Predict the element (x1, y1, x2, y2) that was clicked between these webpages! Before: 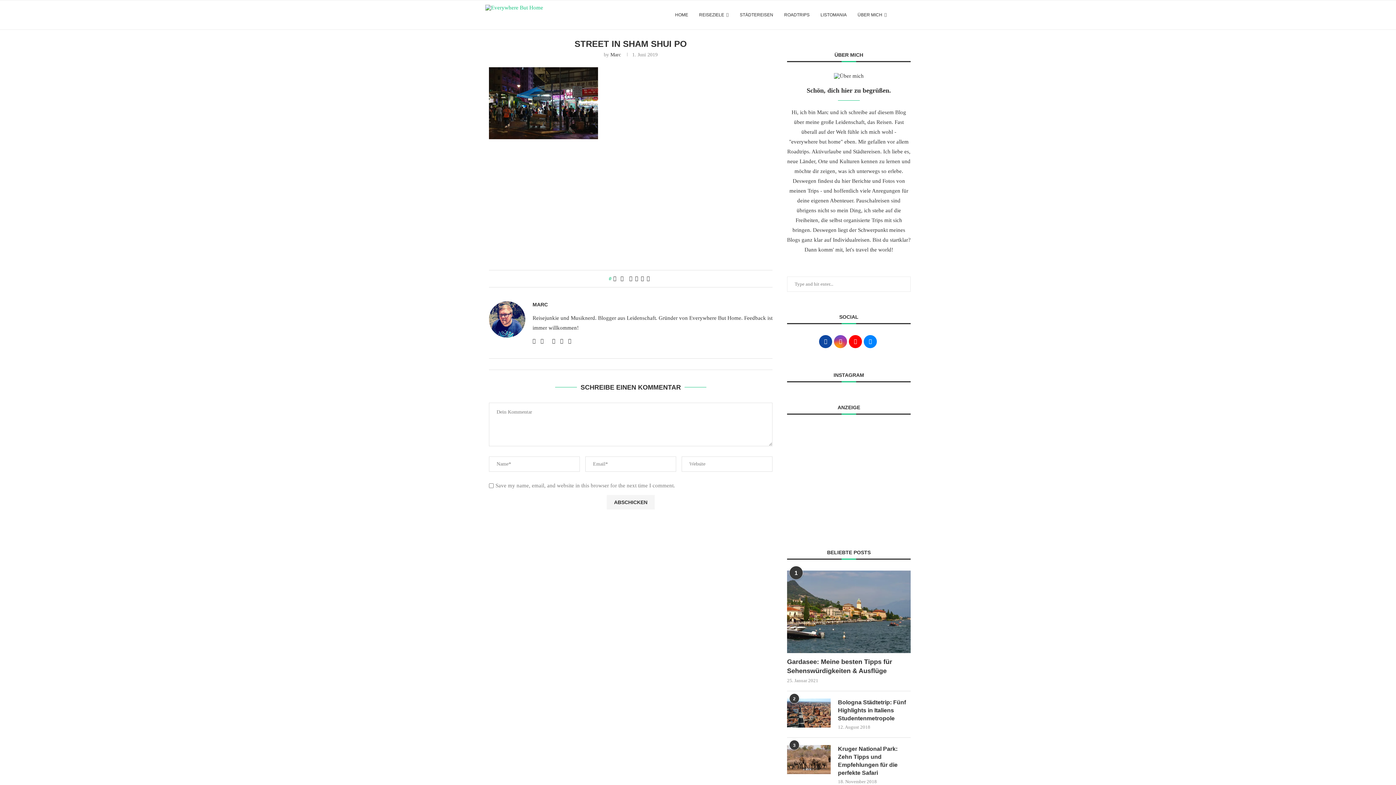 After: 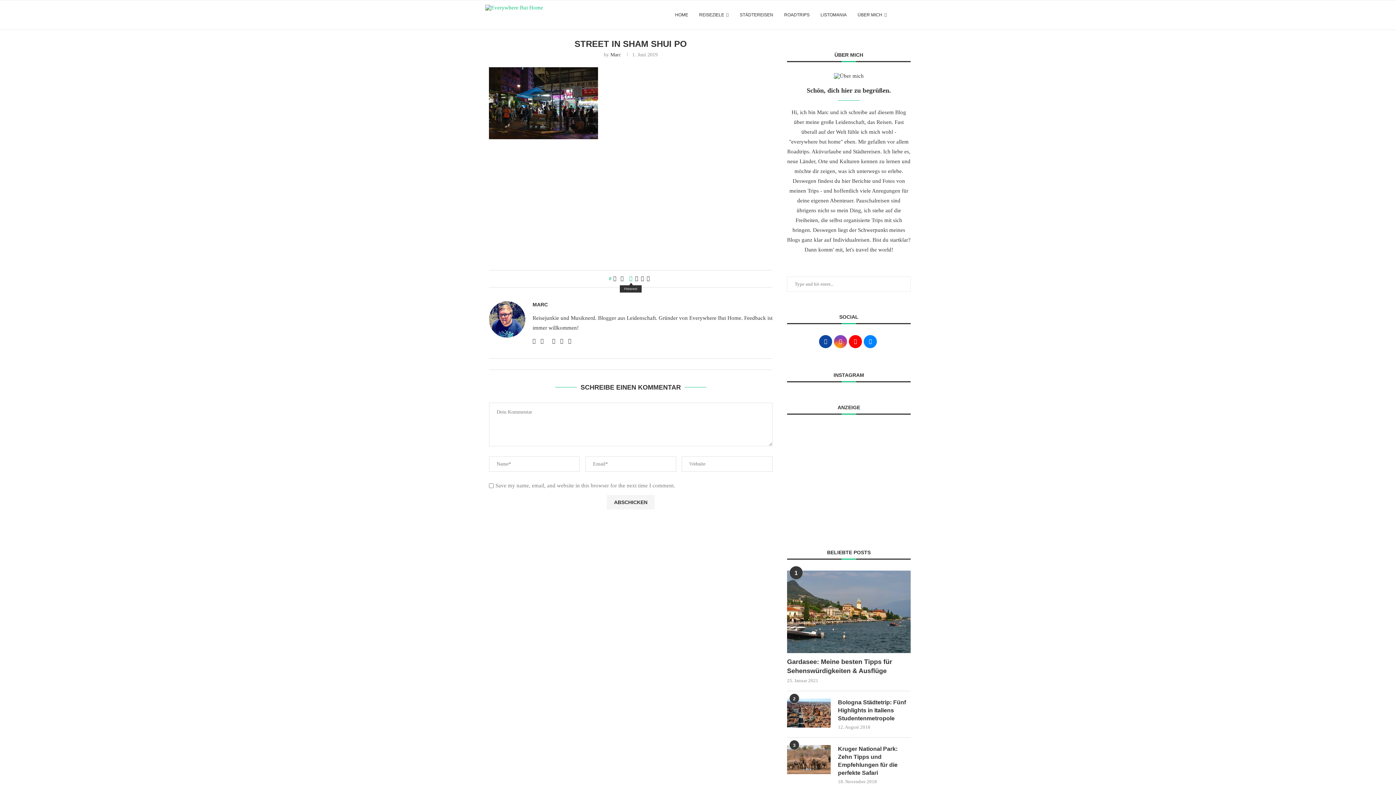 Action: label: Pin to Pinterest bbox: (629, 275, 632, 281)